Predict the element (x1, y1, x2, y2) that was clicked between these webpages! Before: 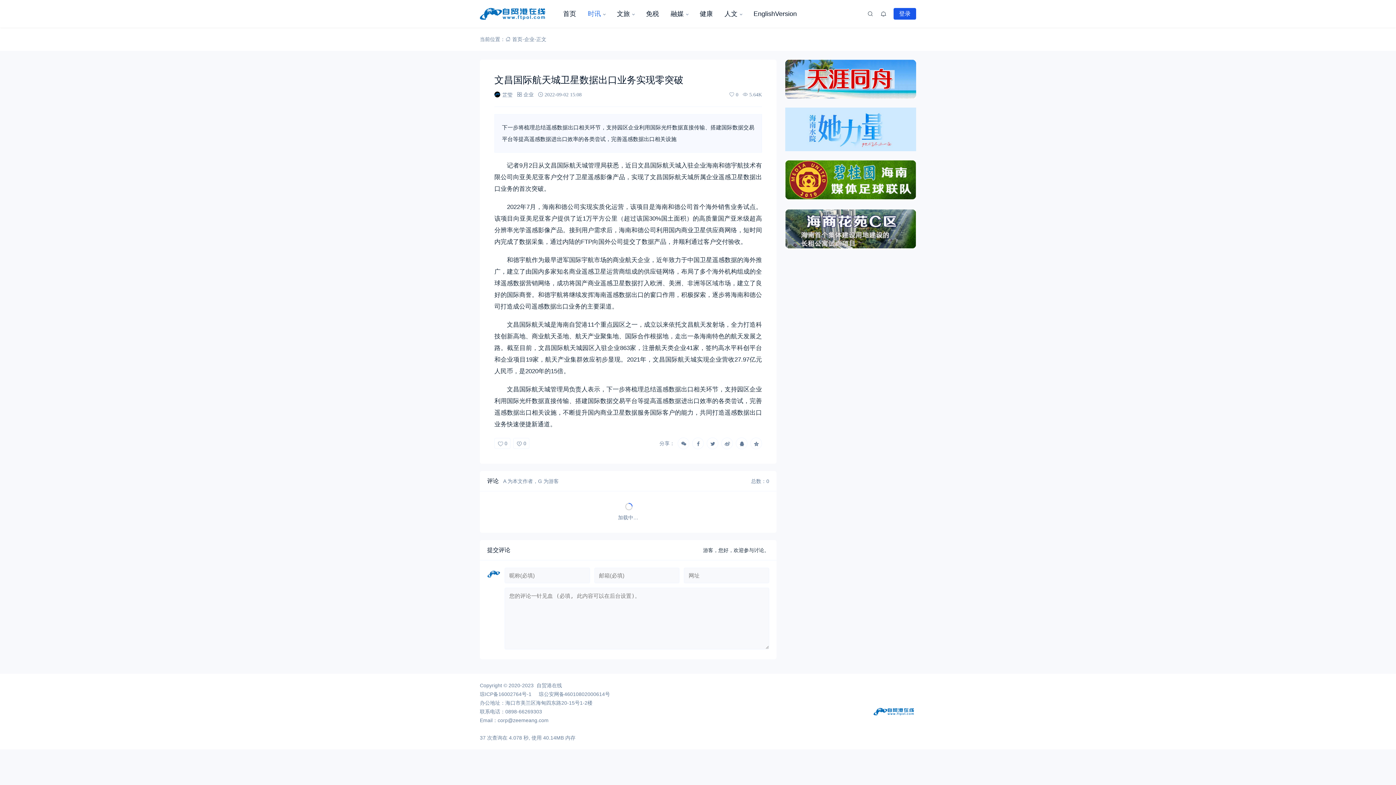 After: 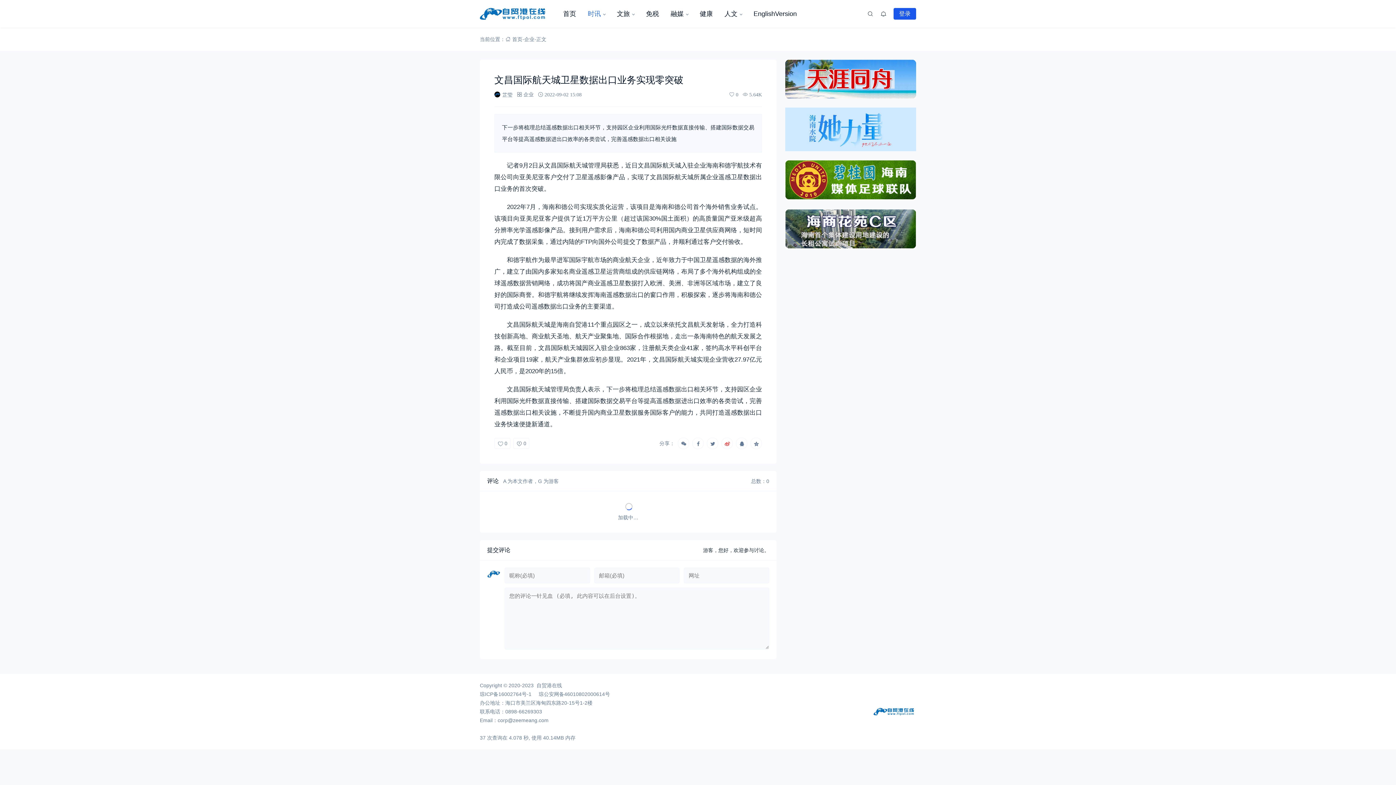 Action: bbox: (721, 437, 733, 449)